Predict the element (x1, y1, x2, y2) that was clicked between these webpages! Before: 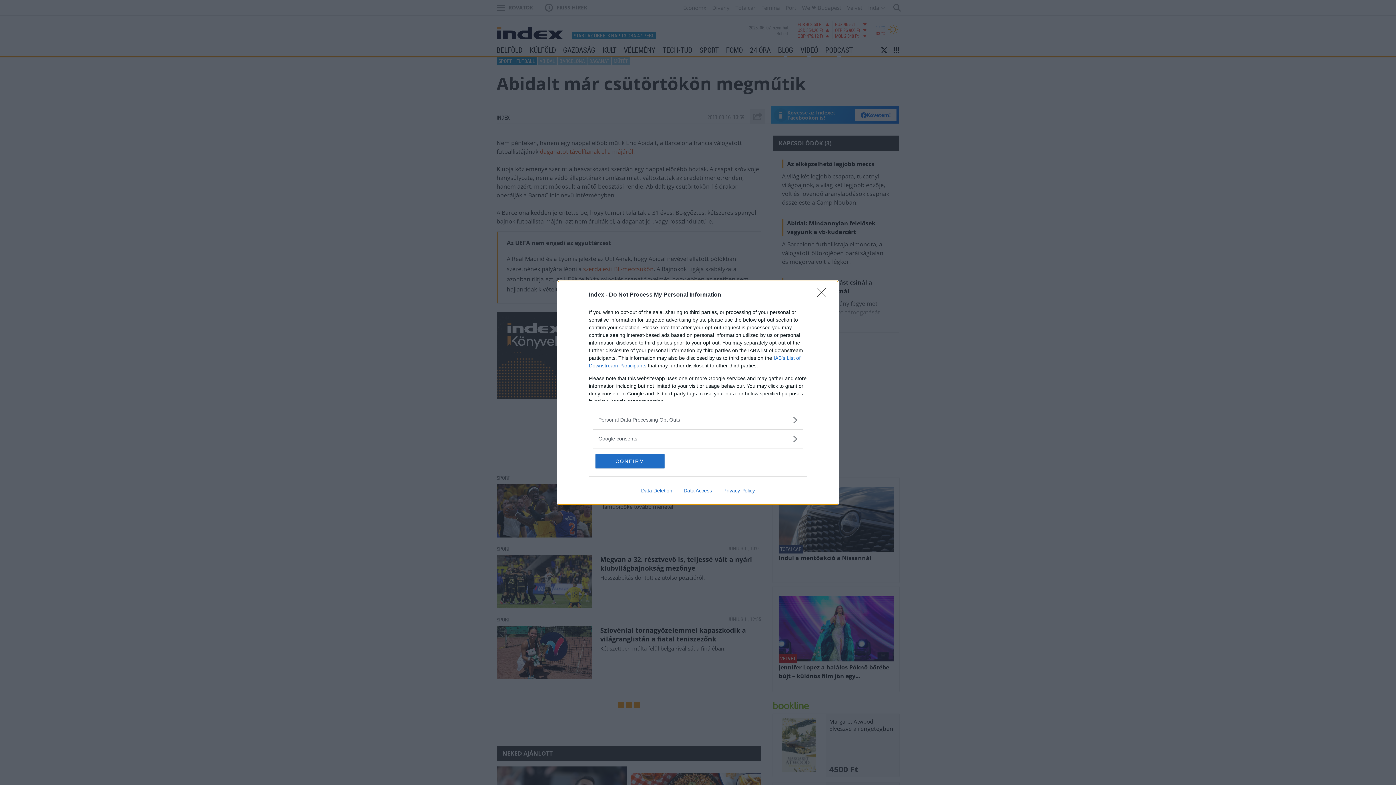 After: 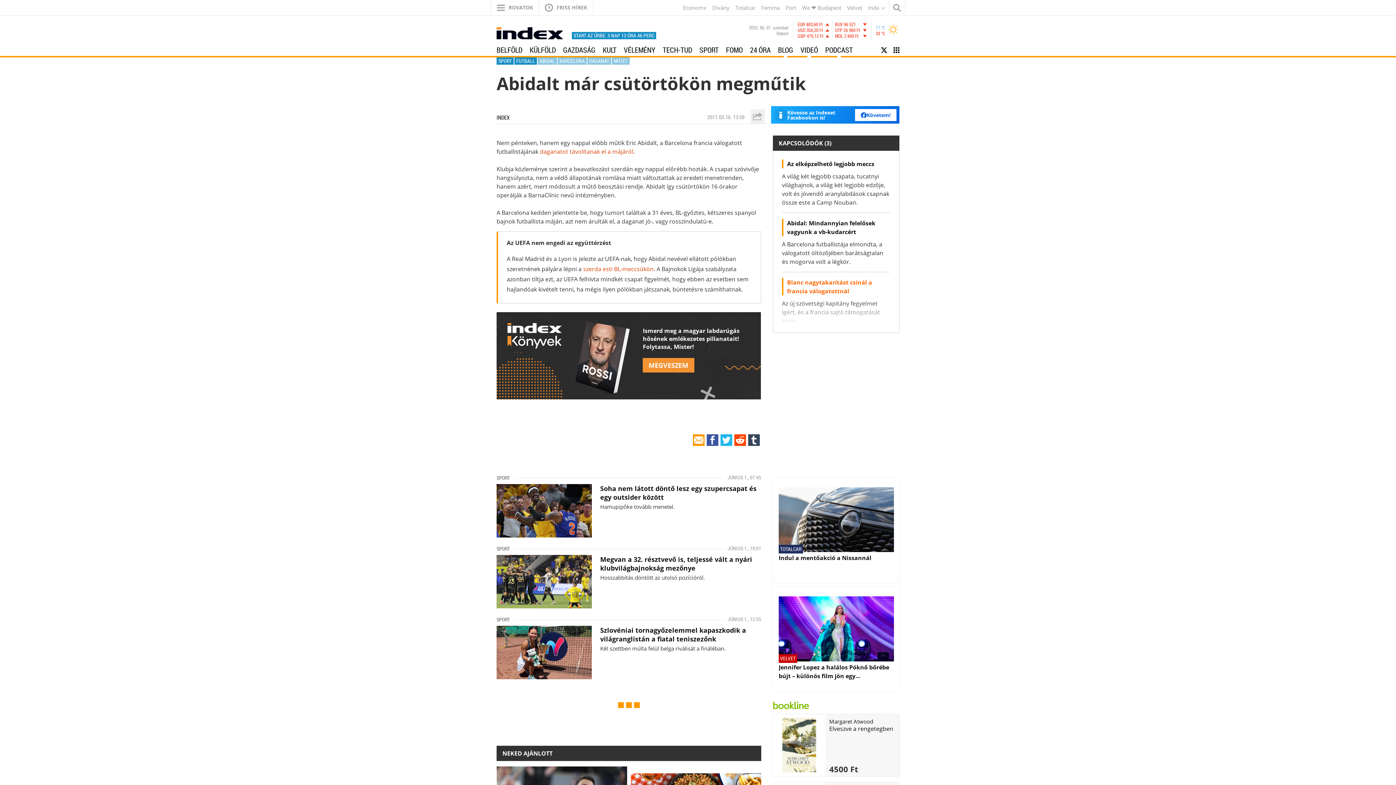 Action: label: Close bbox: (817, 288, 830, 302)